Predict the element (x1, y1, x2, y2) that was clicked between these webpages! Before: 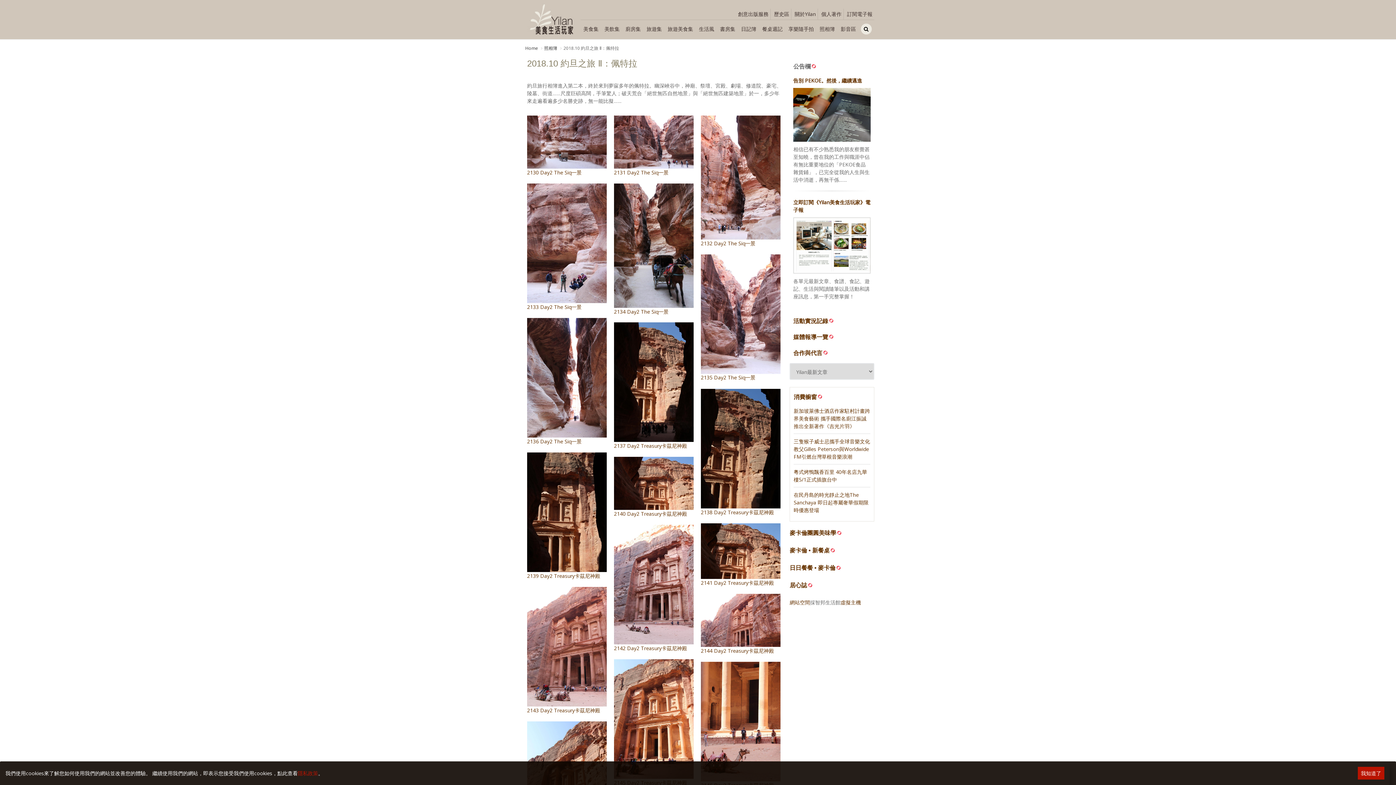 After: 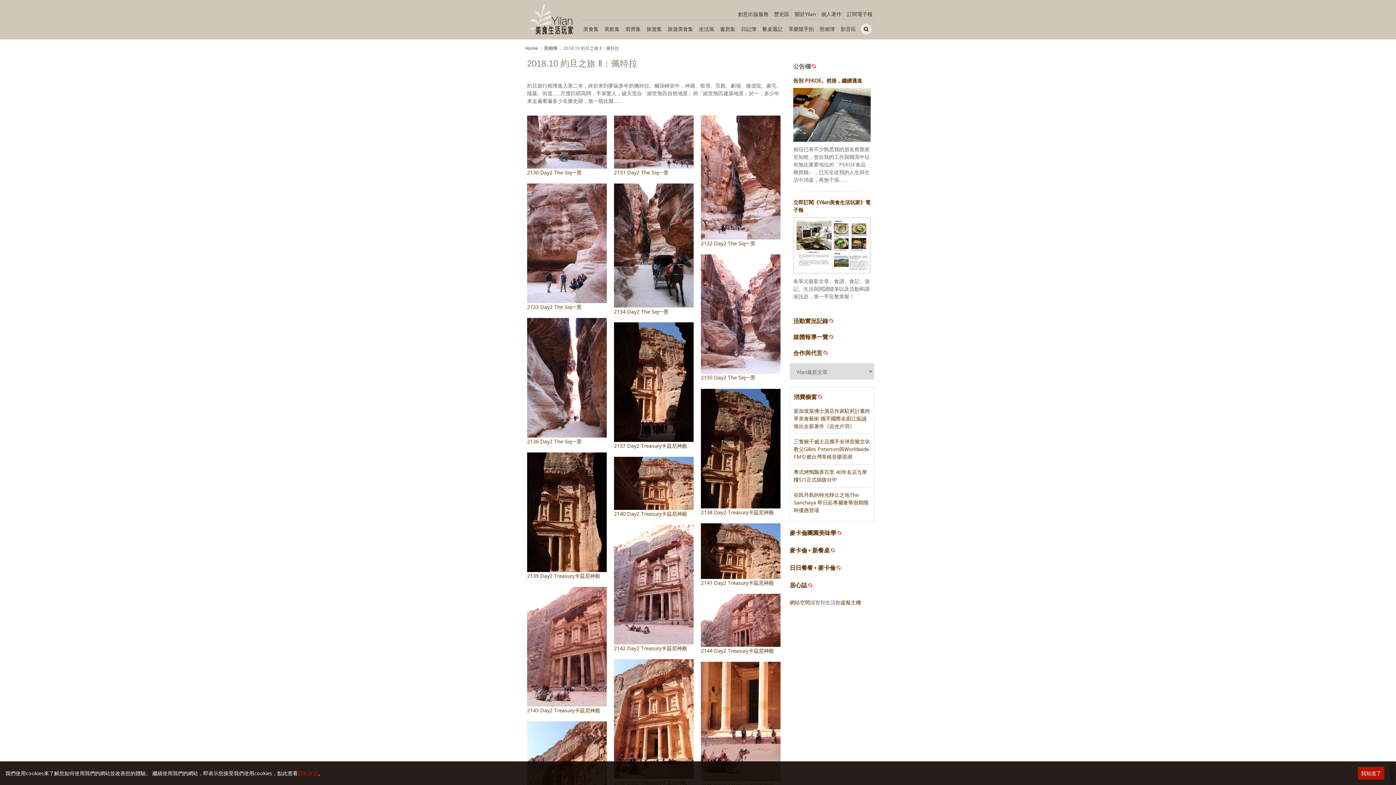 Action: bbox: (793, 77, 862, 84) label: 告別 PEKOE。然後，繼續邁進